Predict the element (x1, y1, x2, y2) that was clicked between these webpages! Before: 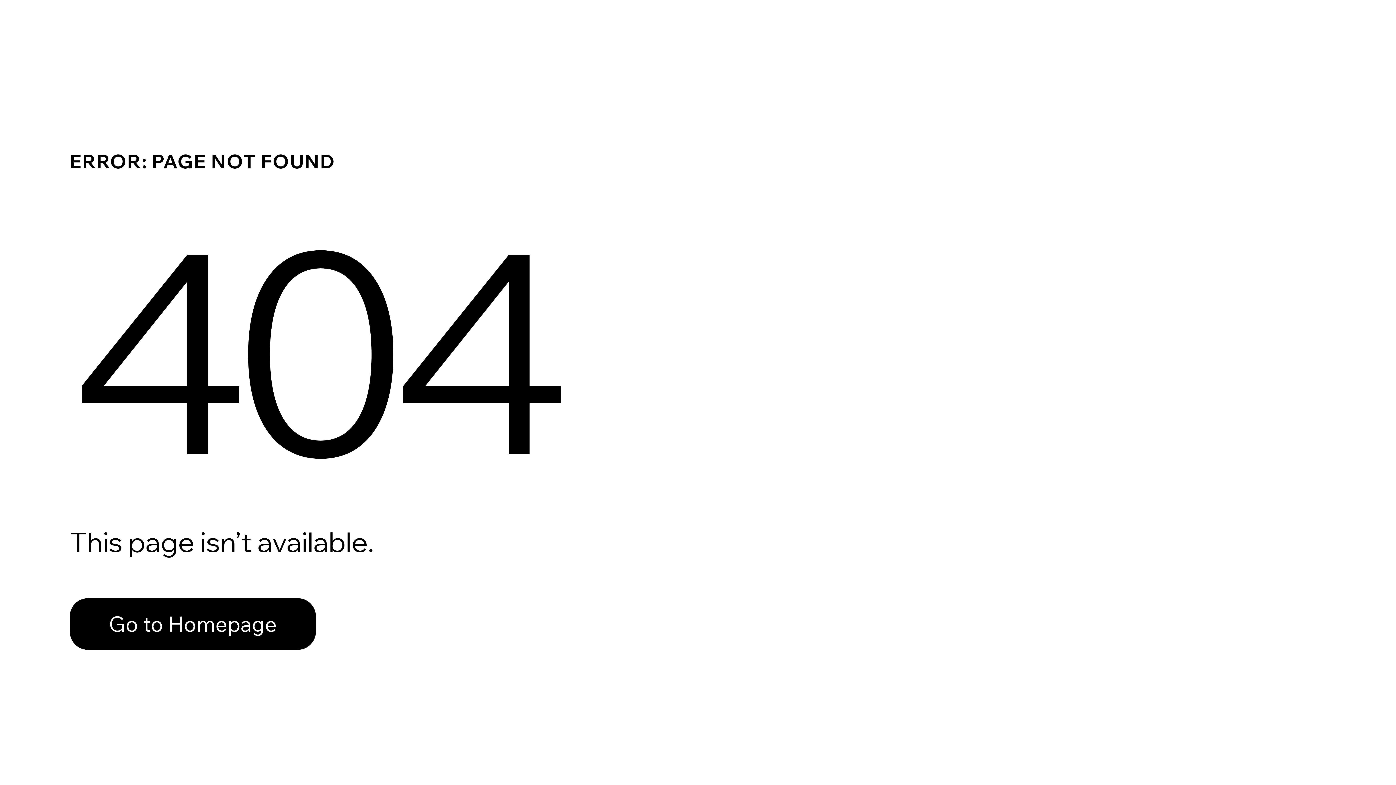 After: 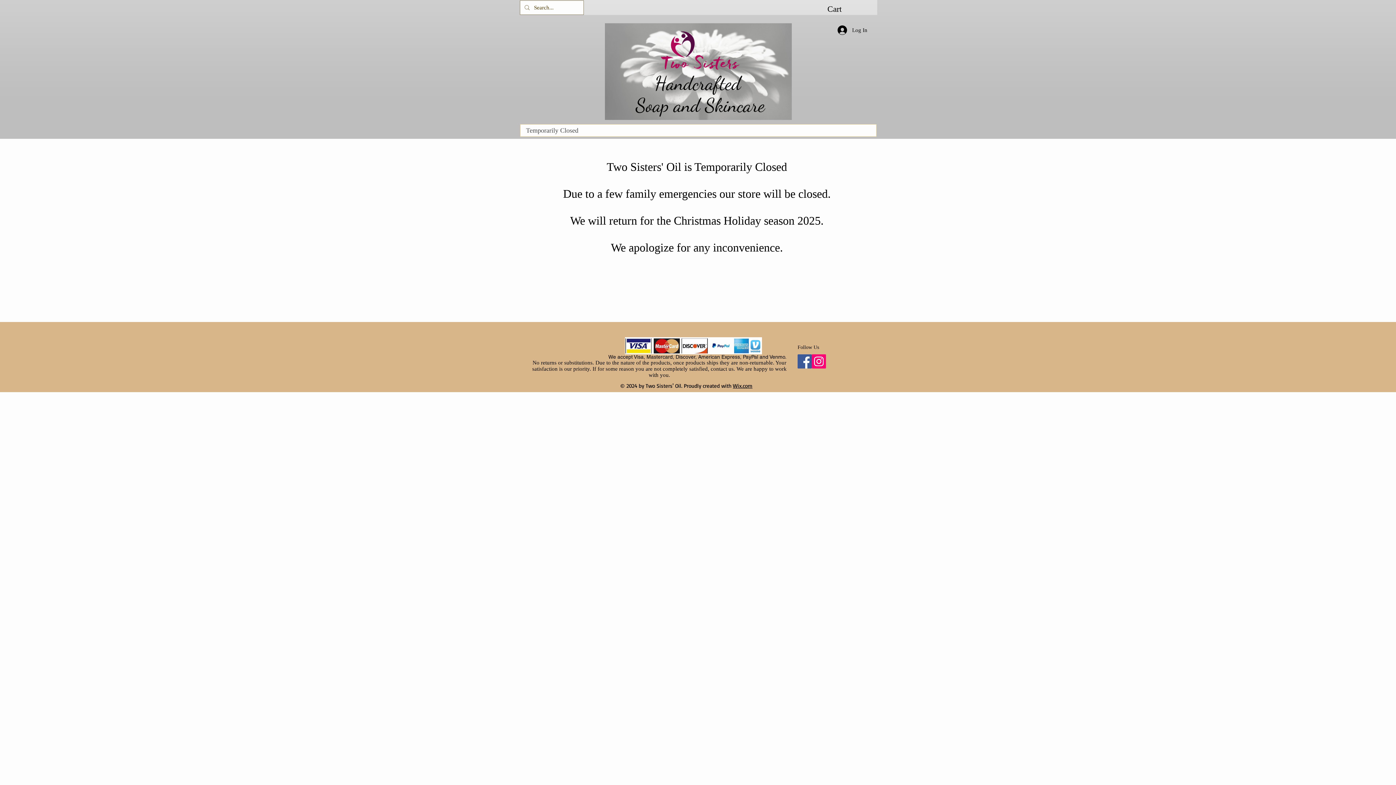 Action: label: Go to Homepage bbox: (69, 582, 768, 659)